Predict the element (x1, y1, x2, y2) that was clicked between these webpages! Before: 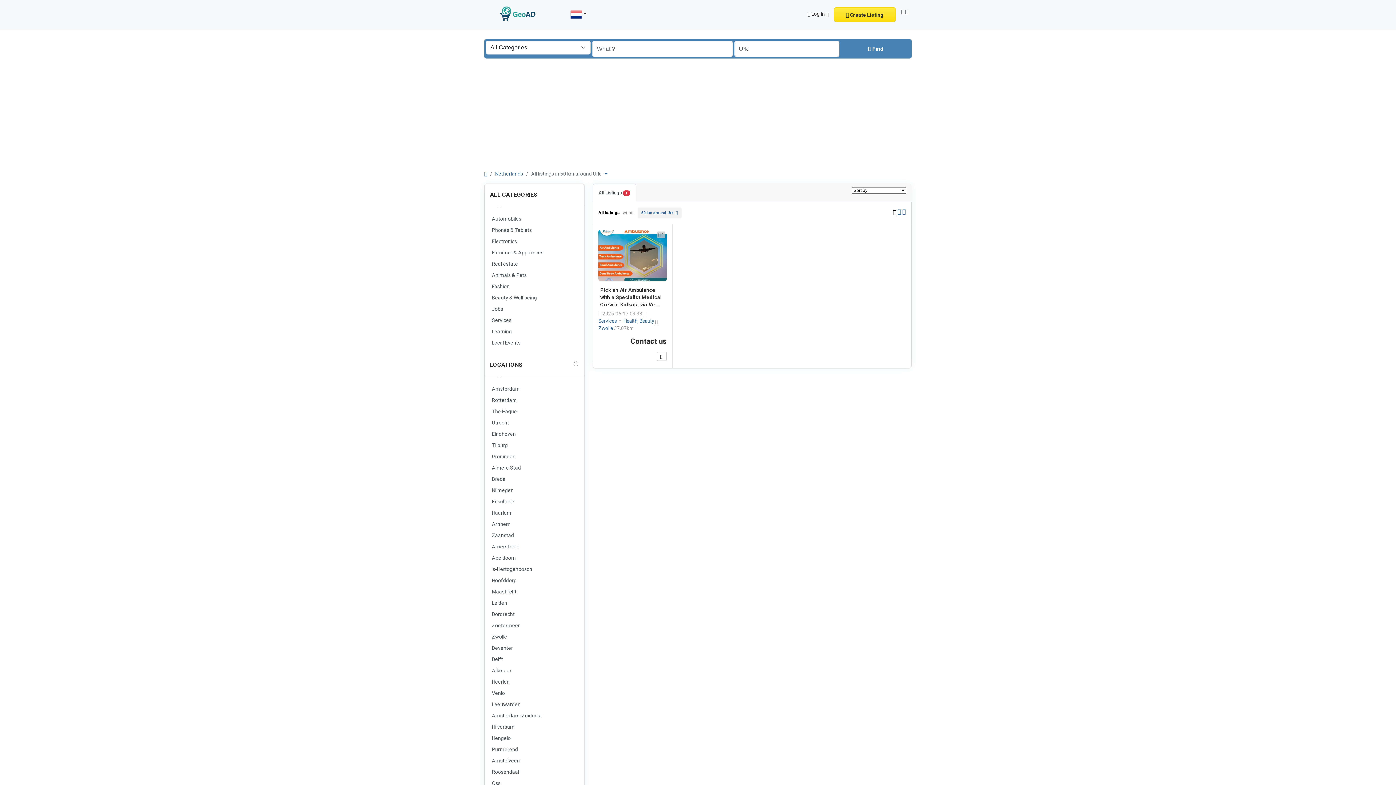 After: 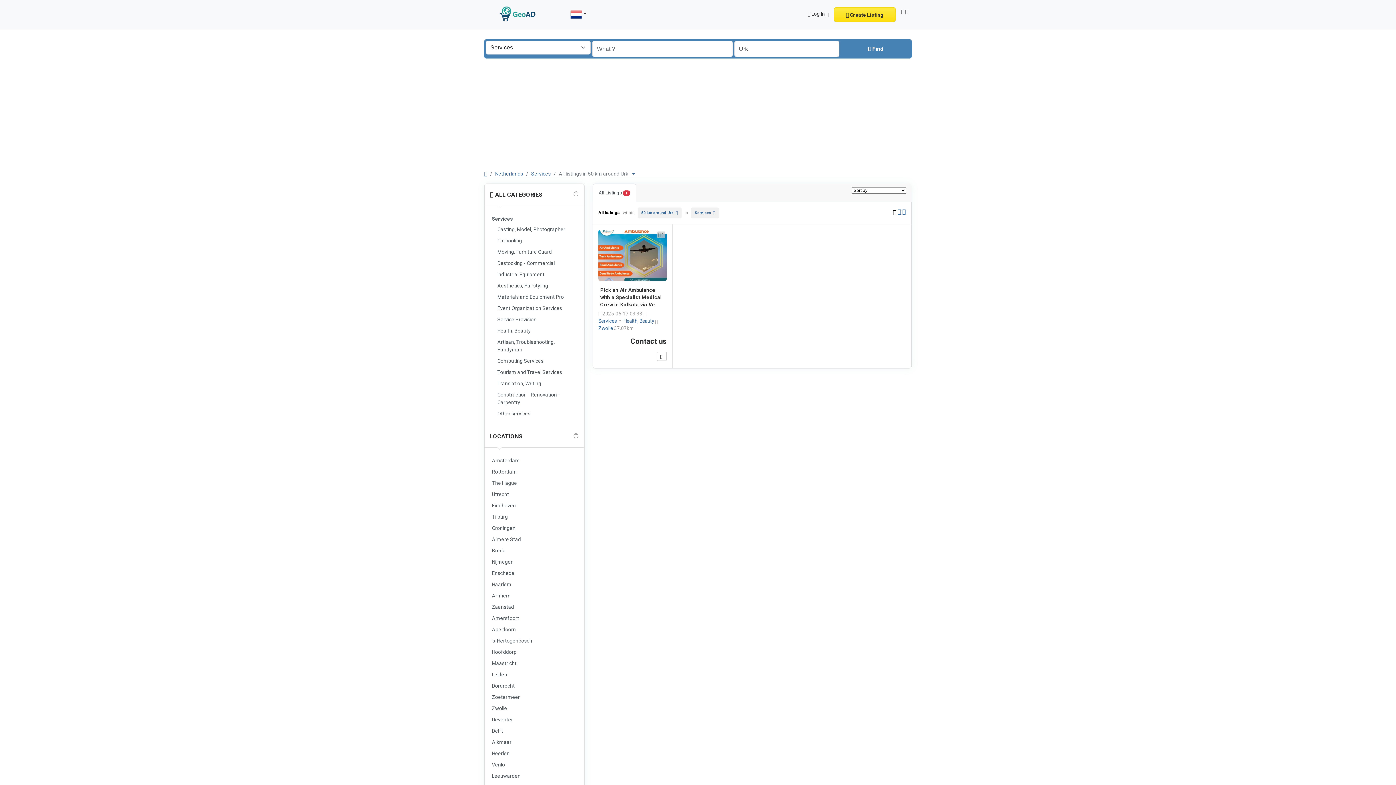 Action: bbox: (490, 315, 578, 325) label: Services